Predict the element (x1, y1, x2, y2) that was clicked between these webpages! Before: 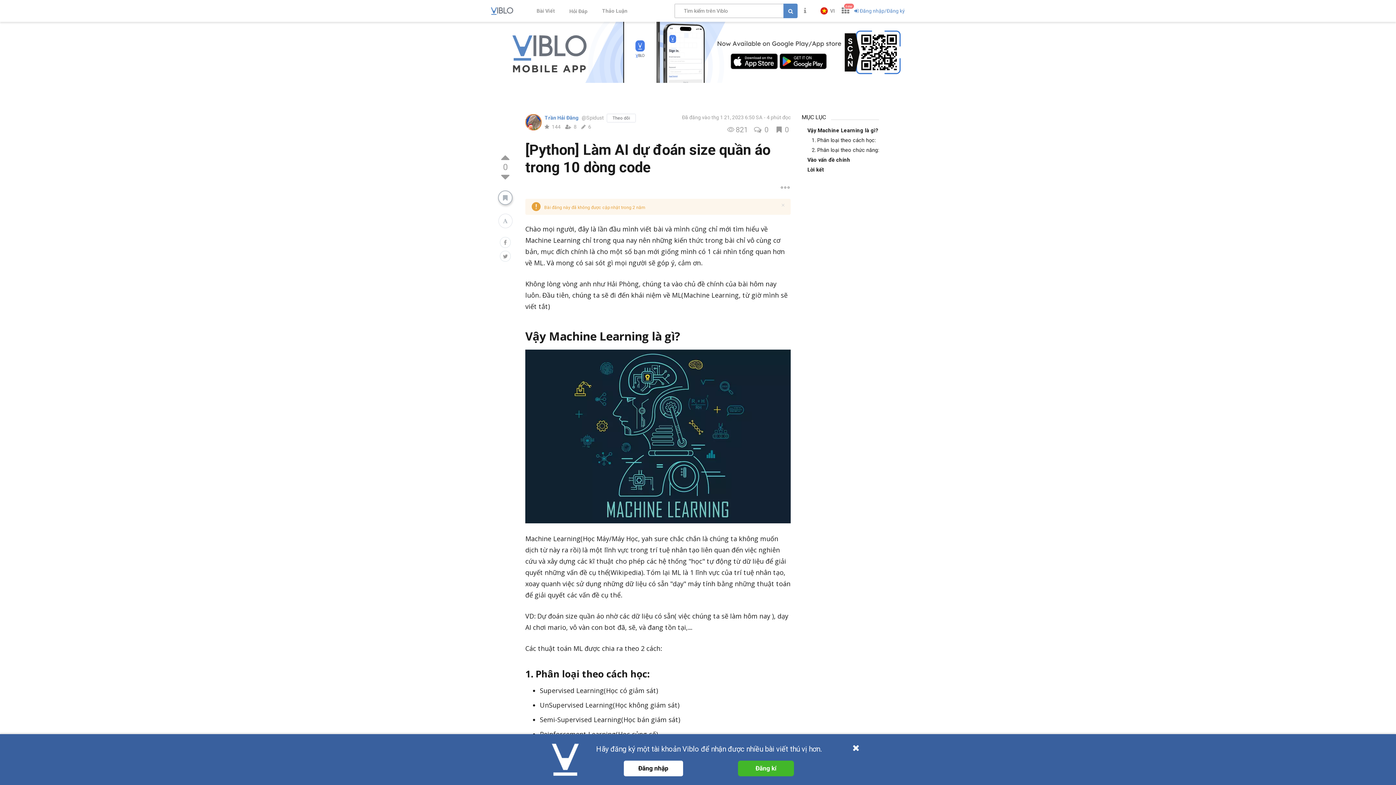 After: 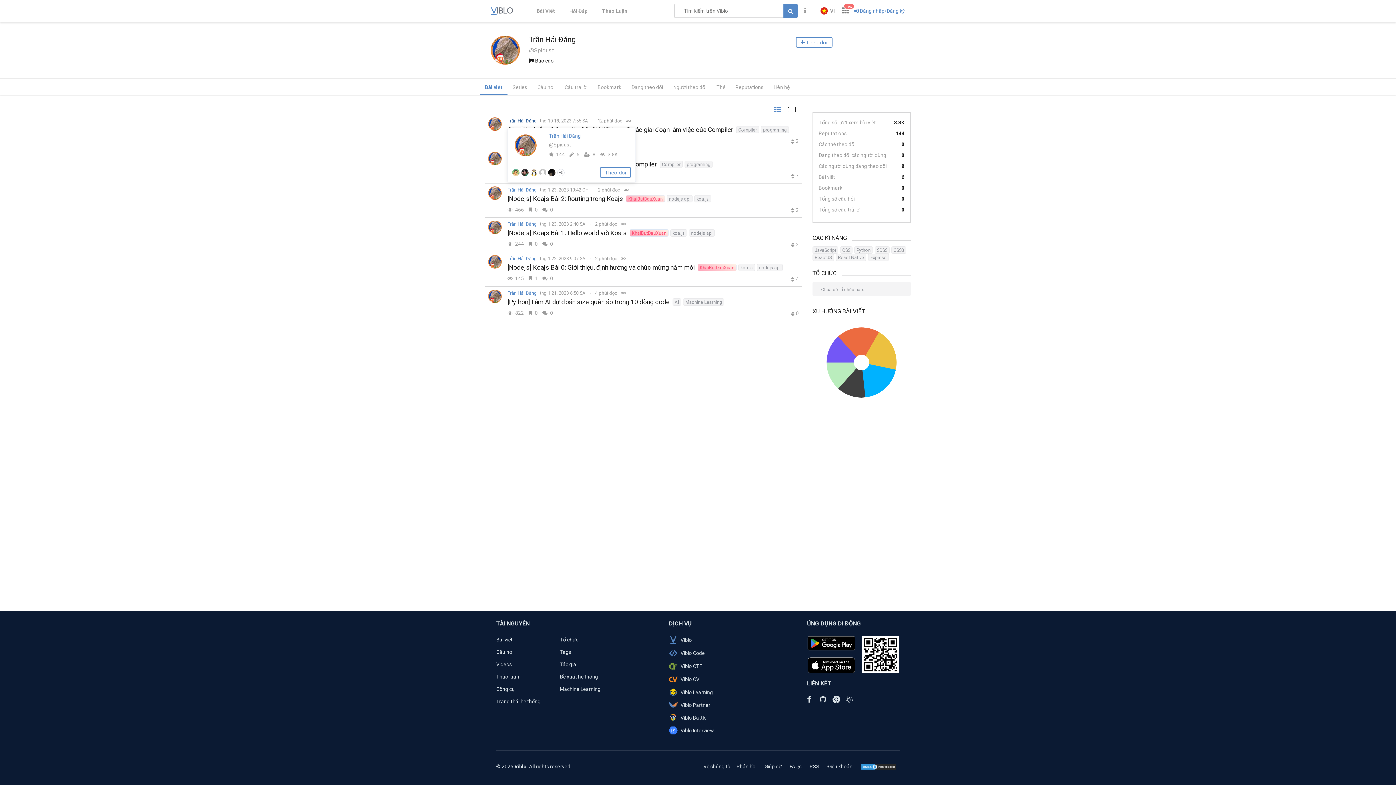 Action: bbox: (525, 114, 541, 130)